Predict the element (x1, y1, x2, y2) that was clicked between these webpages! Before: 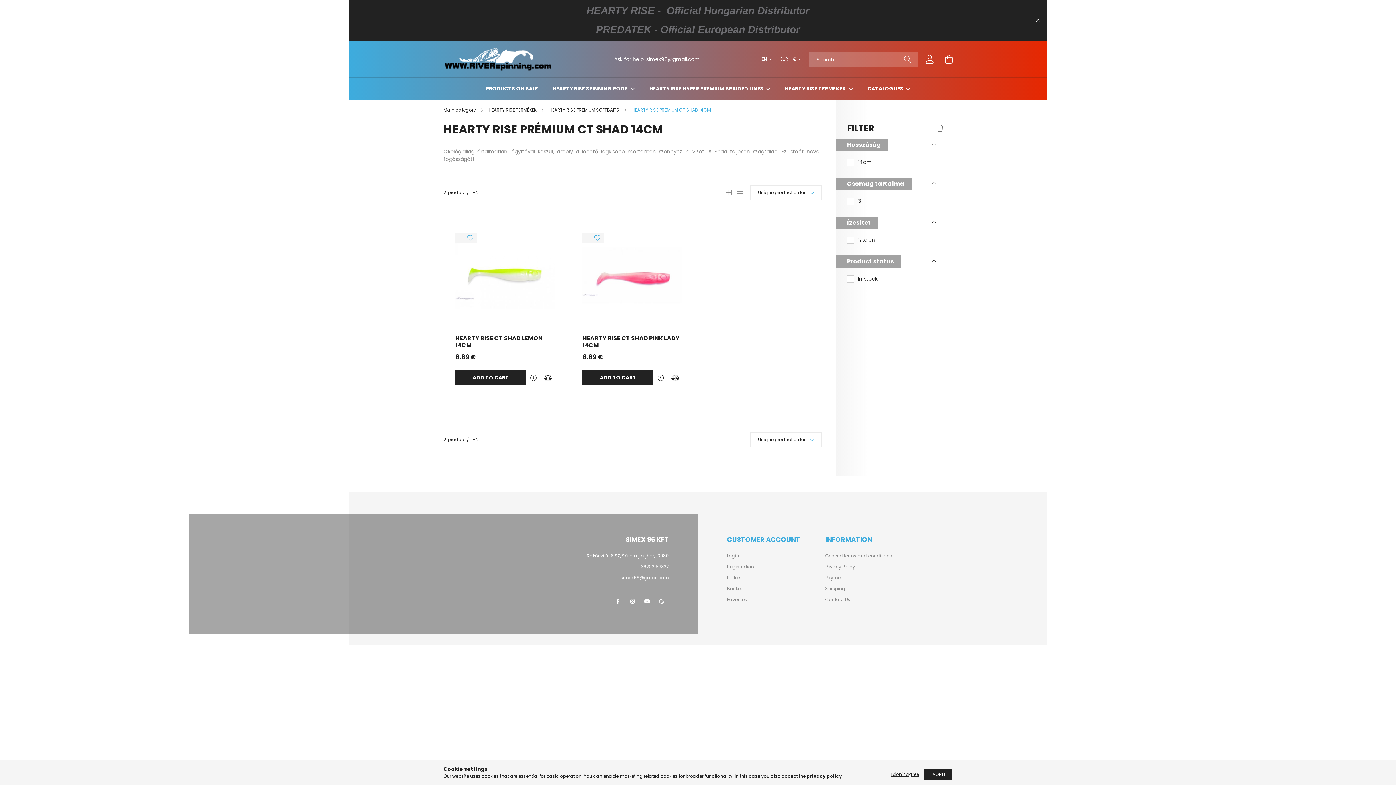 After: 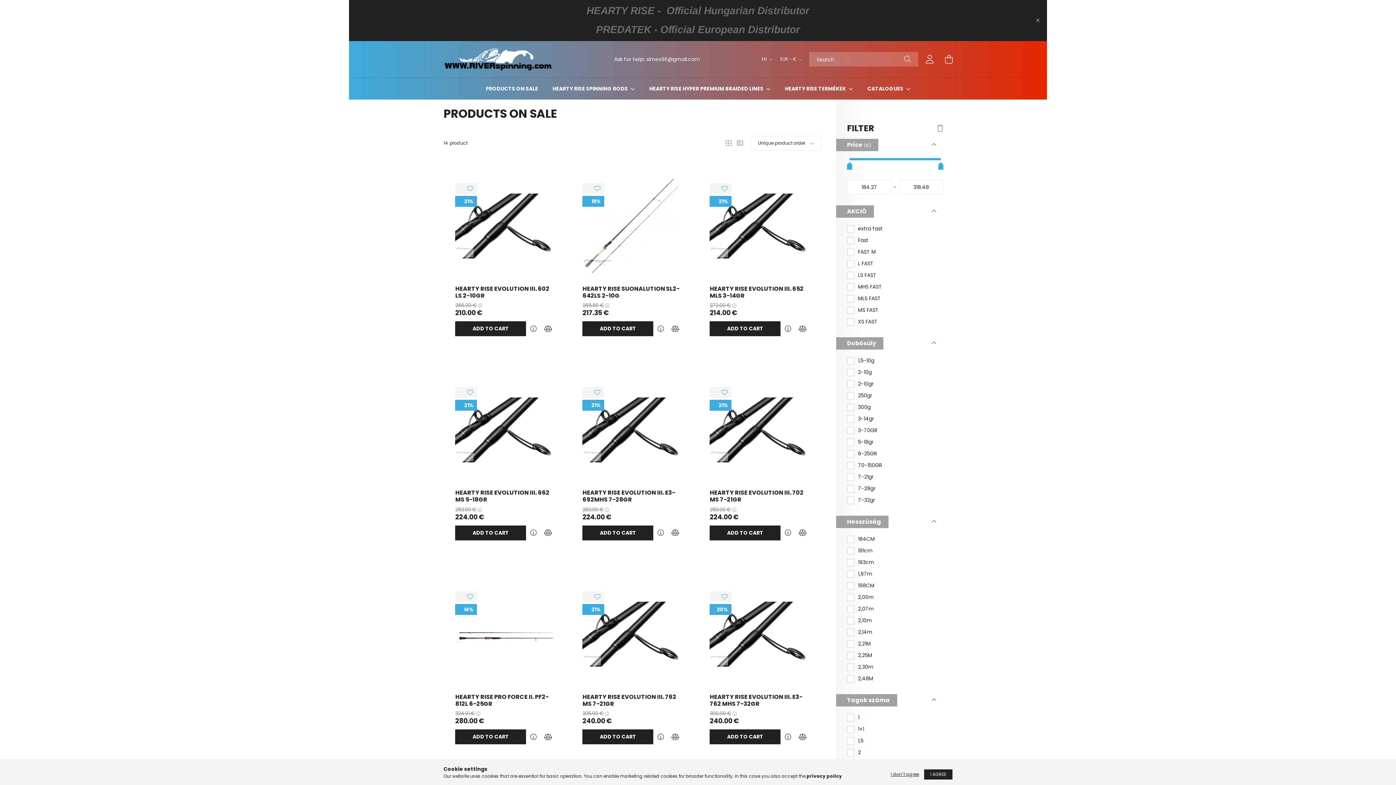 Action: bbox: (485, 85, 538, 92) label: PRODUCTS ON SALE